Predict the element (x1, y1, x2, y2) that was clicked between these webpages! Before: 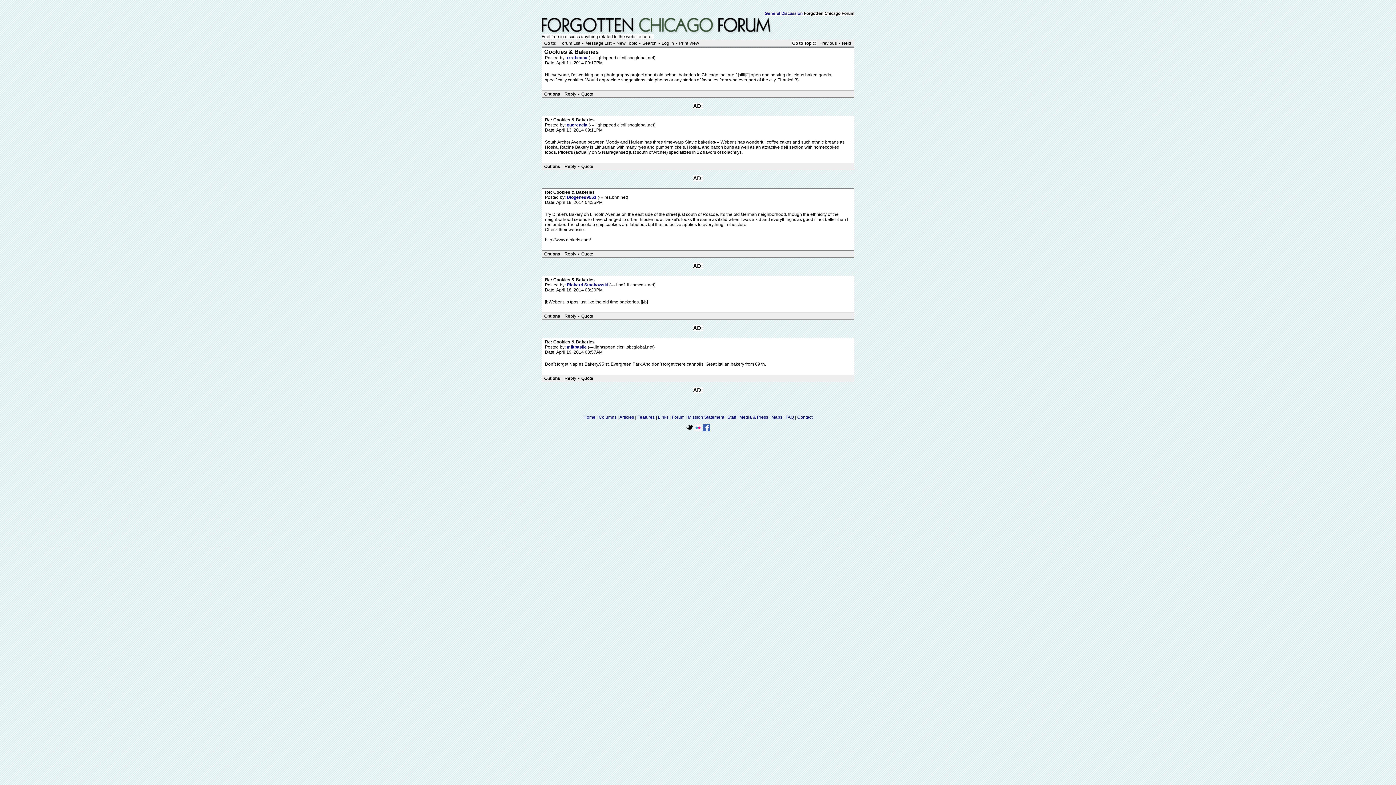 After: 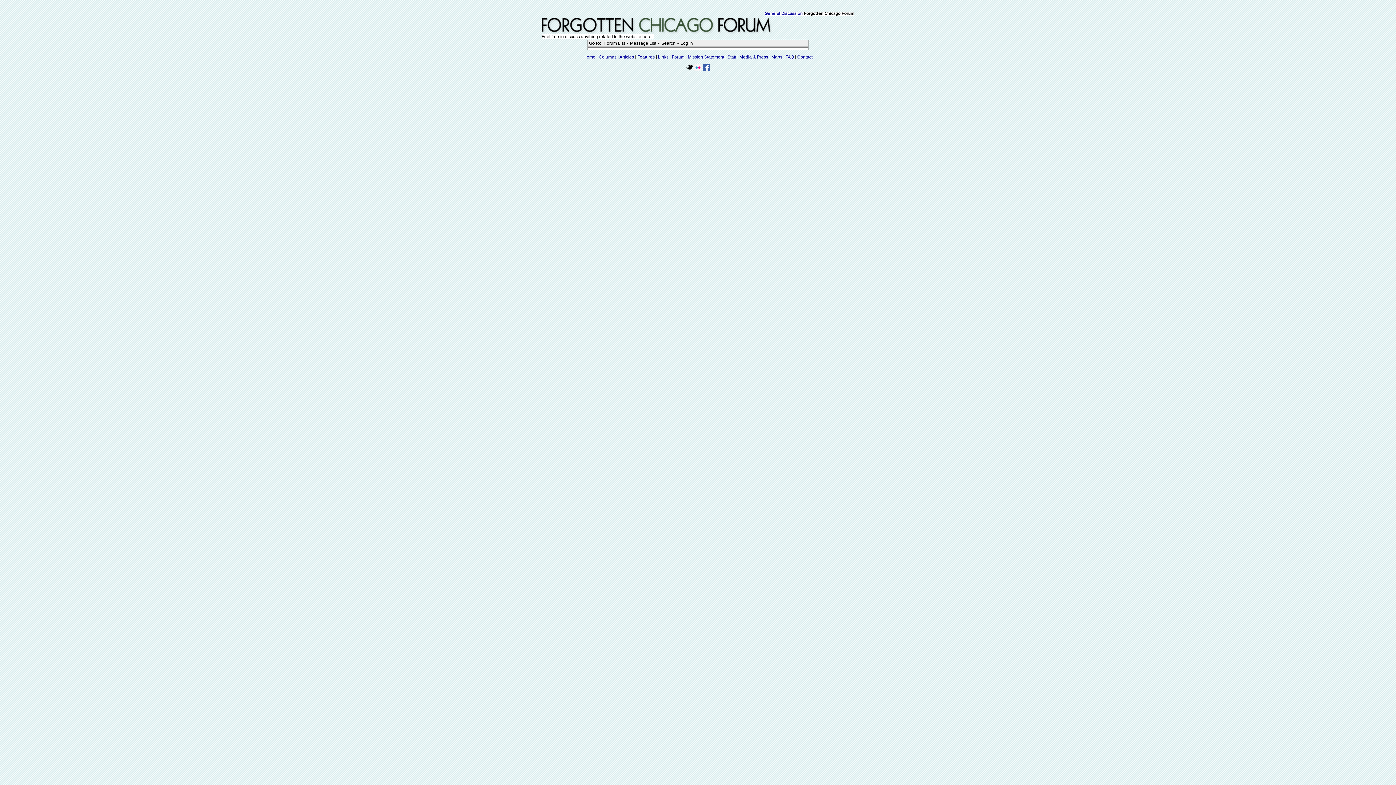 Action: label: New Topic bbox: (614, 40, 639, 46)